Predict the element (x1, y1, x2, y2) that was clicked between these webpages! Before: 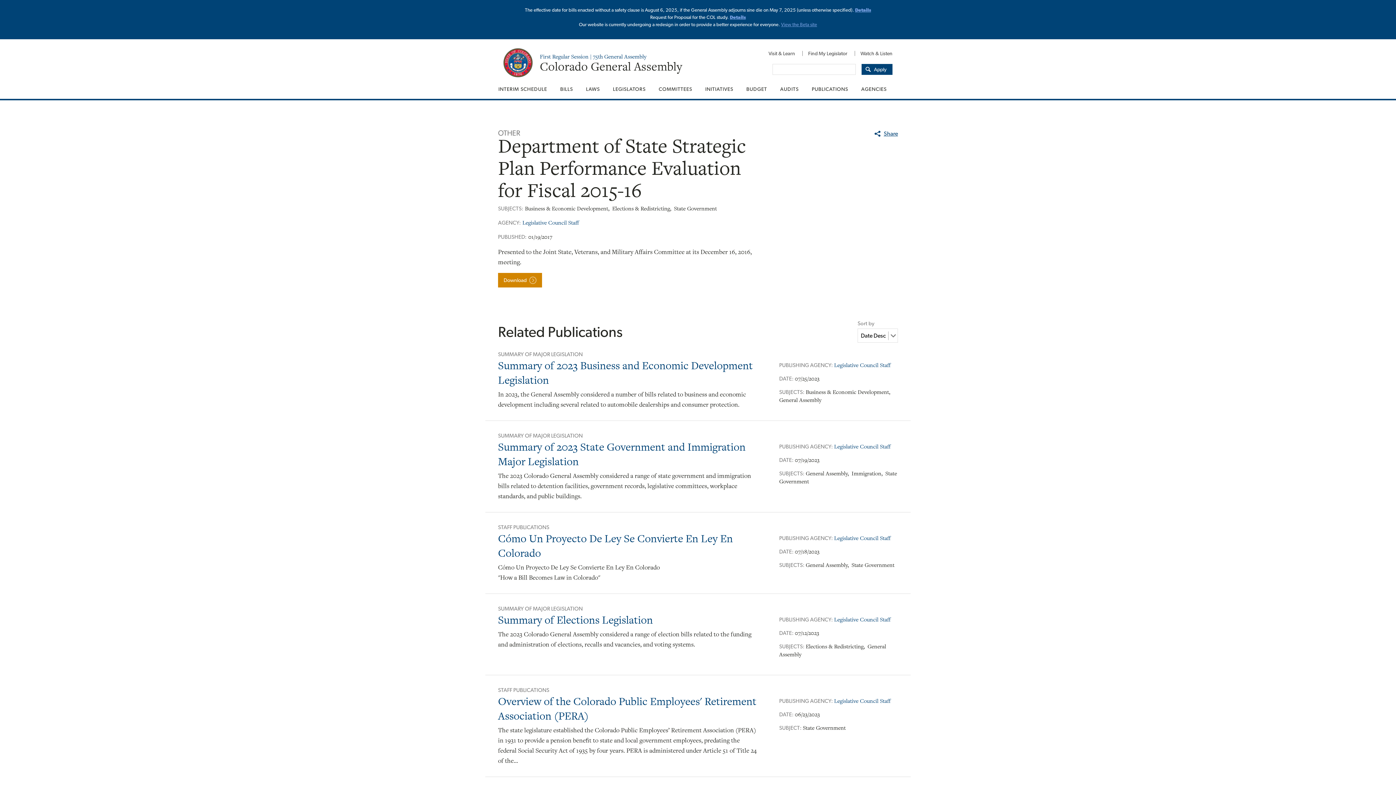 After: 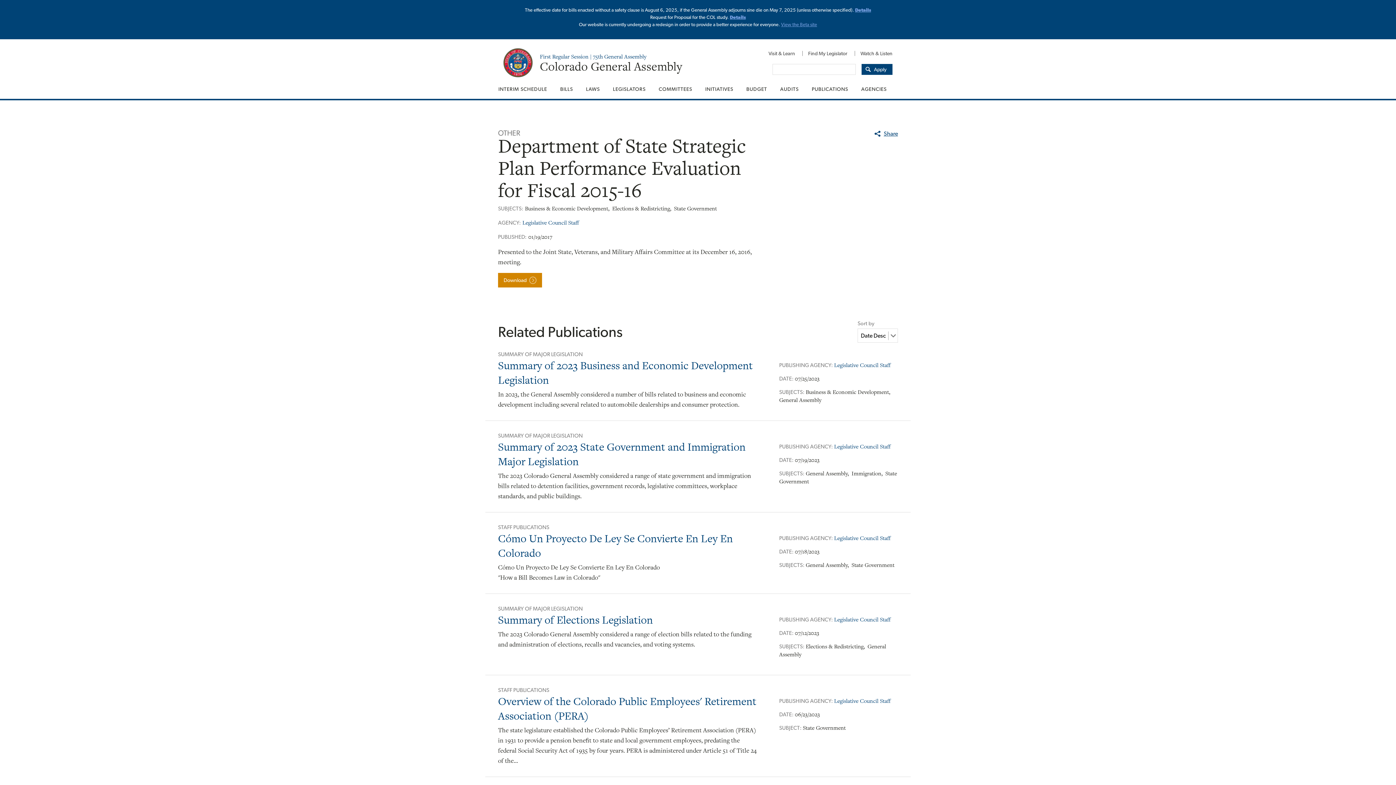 Action: bbox: (730, 14, 746, 20) label: Details